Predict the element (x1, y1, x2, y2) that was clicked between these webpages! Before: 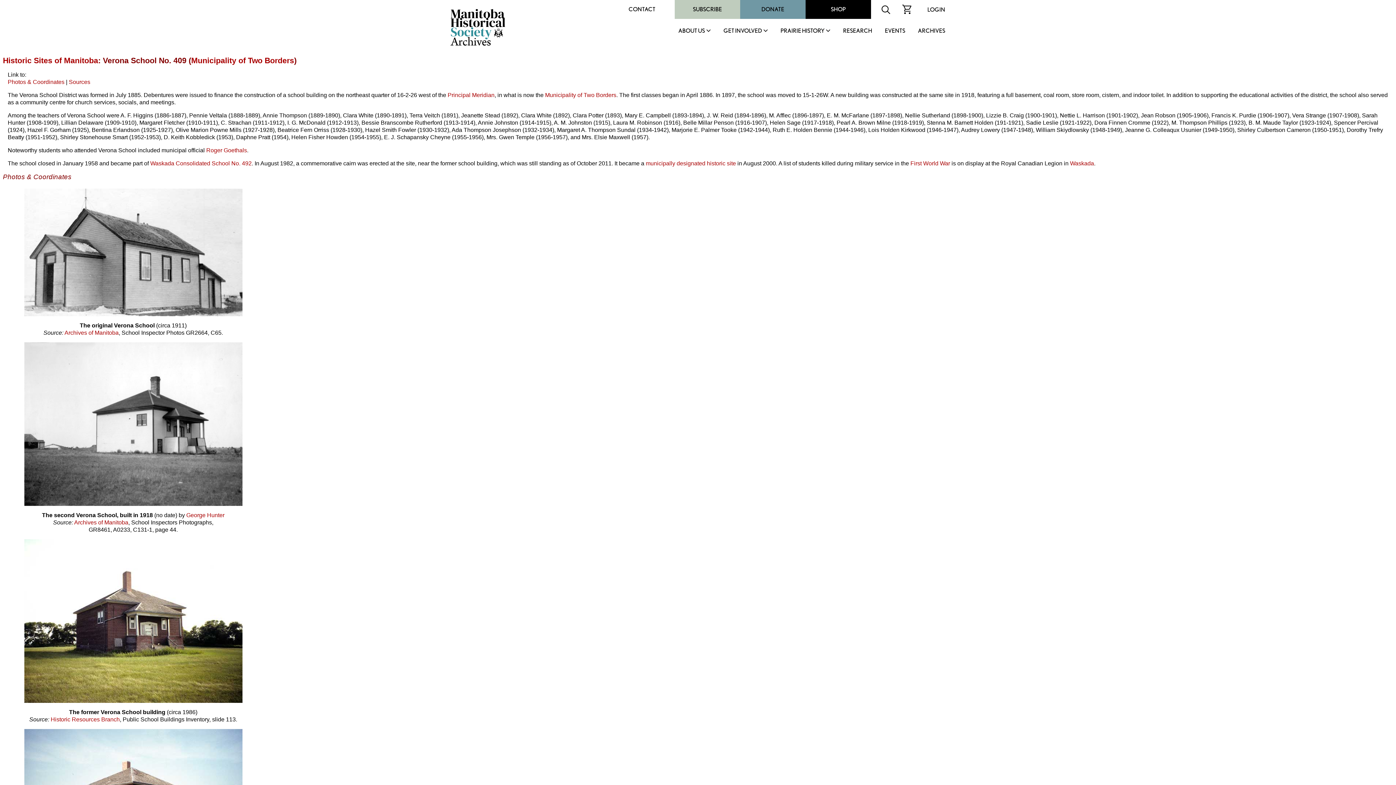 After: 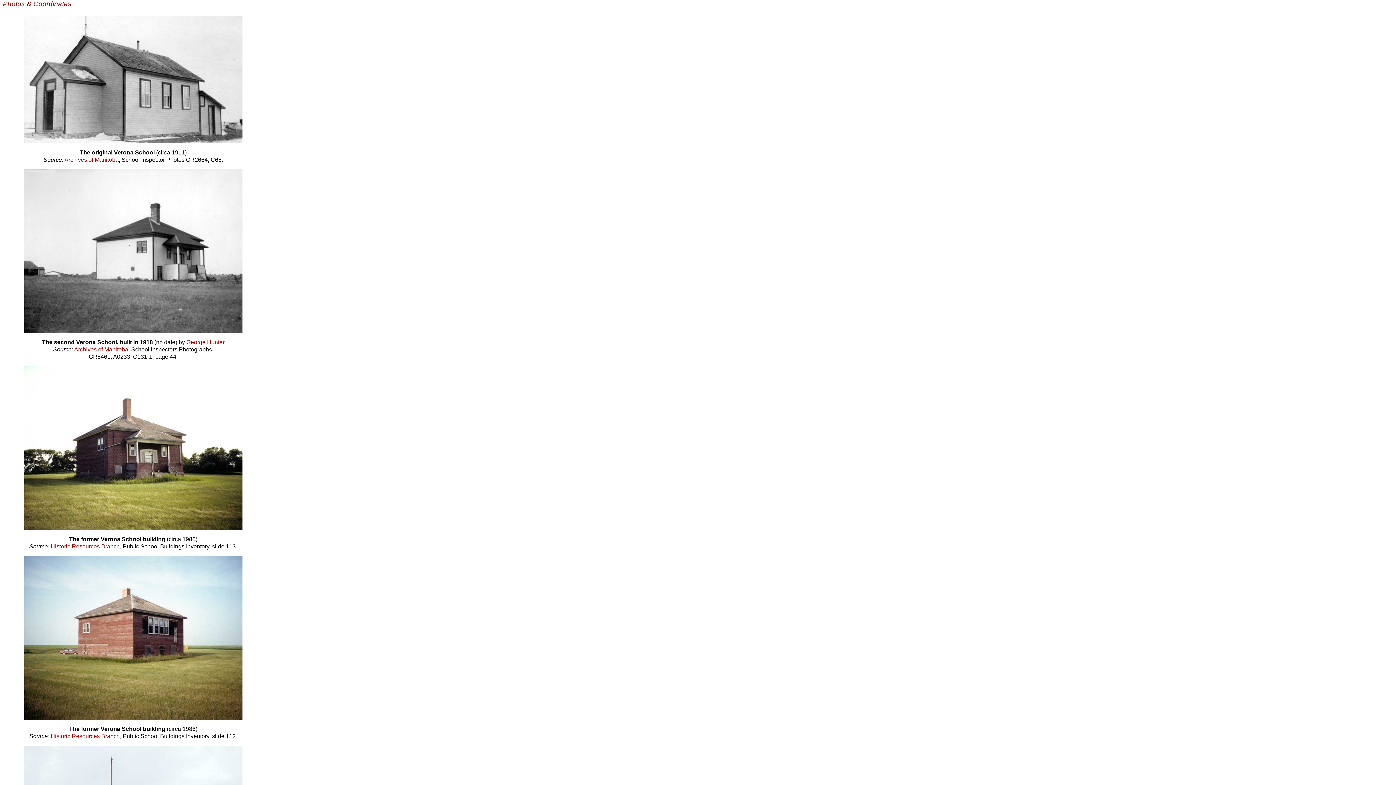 Action: label: Photos & Coordinates bbox: (7, 79, 64, 85)